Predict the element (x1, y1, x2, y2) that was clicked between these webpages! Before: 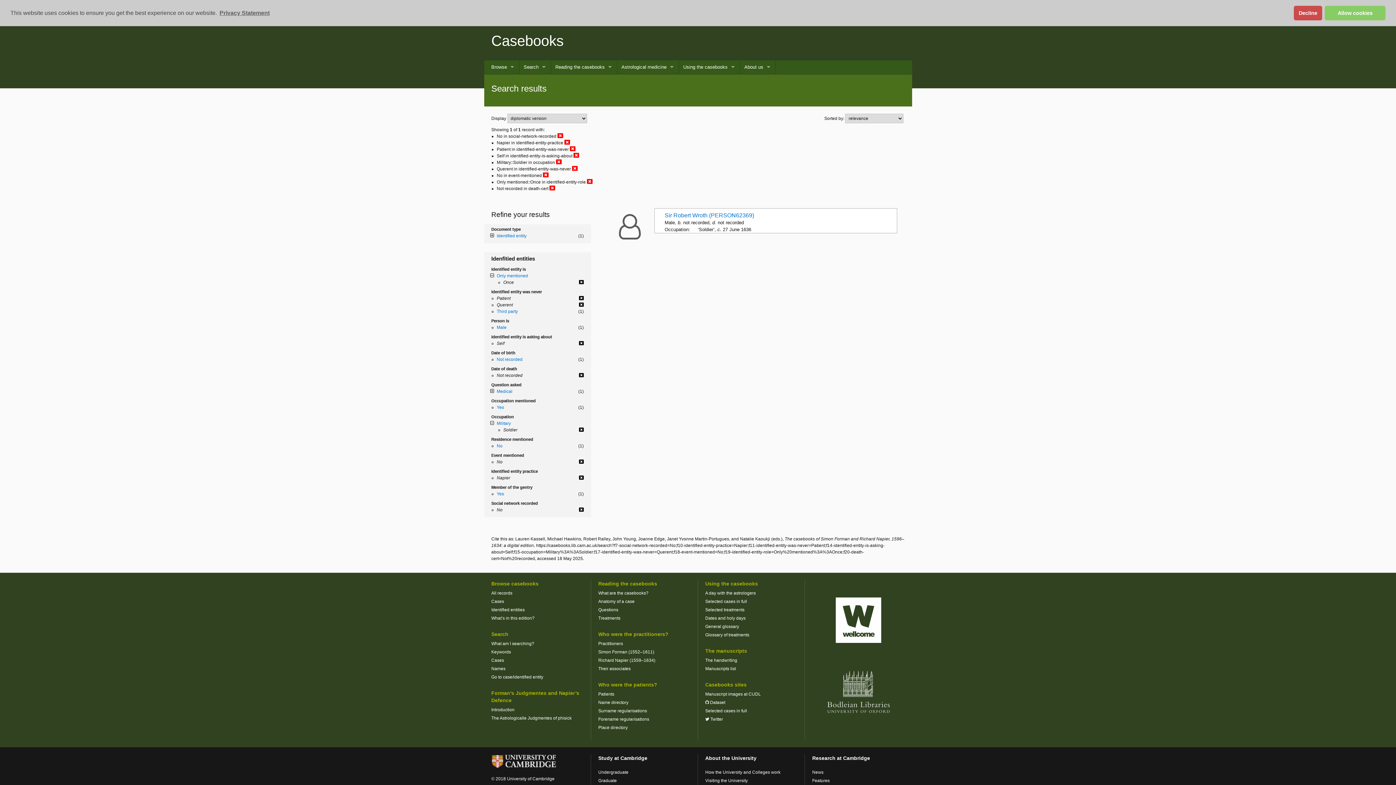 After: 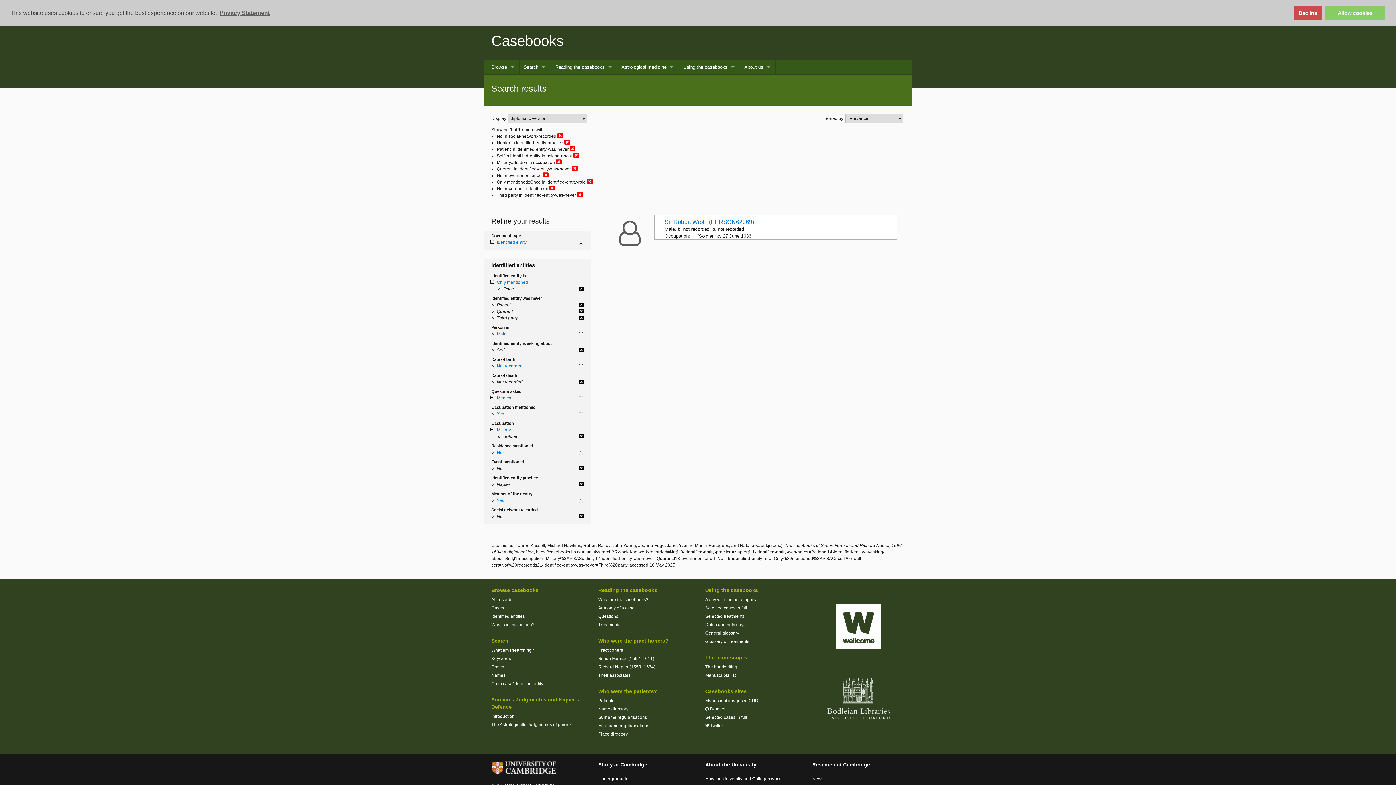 Action: bbox: (496, 309, 518, 314) label: Third party